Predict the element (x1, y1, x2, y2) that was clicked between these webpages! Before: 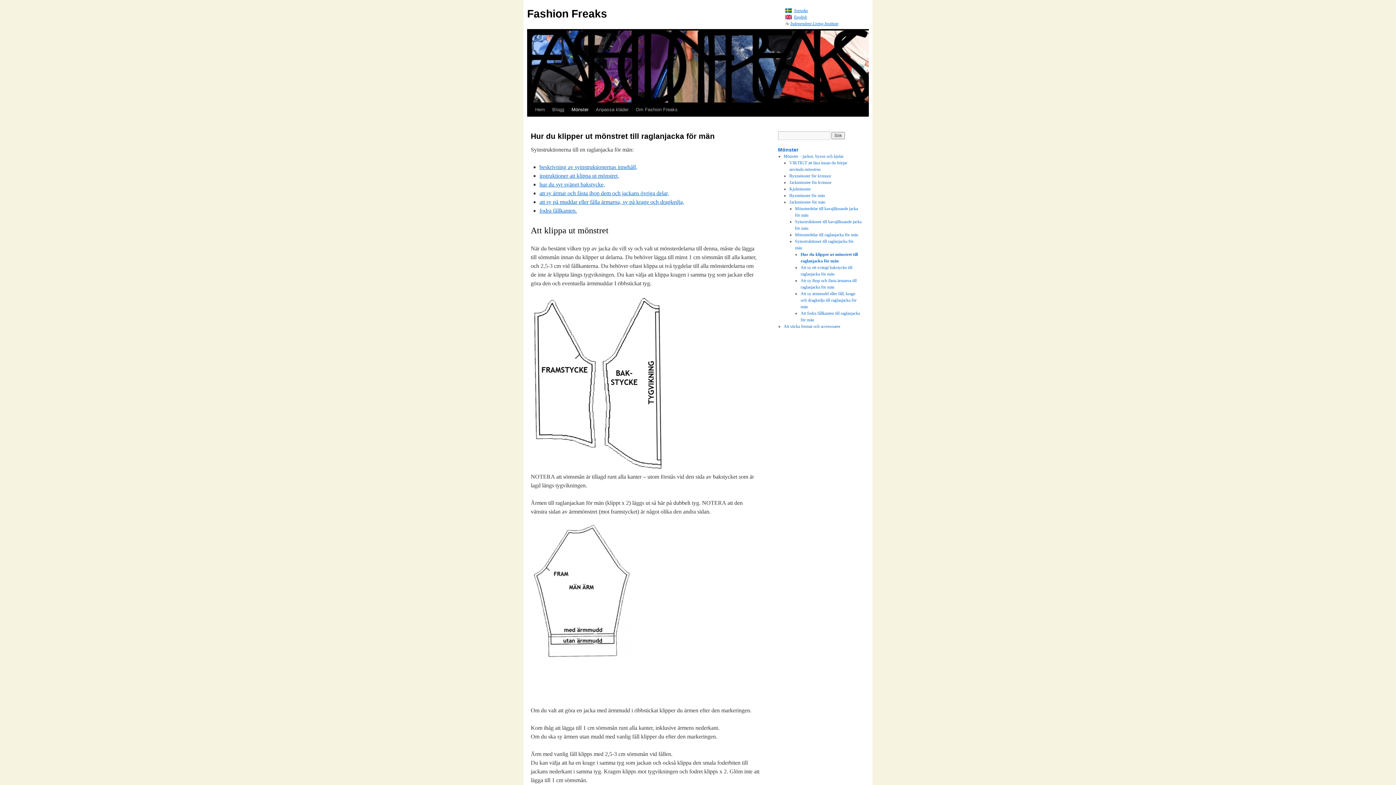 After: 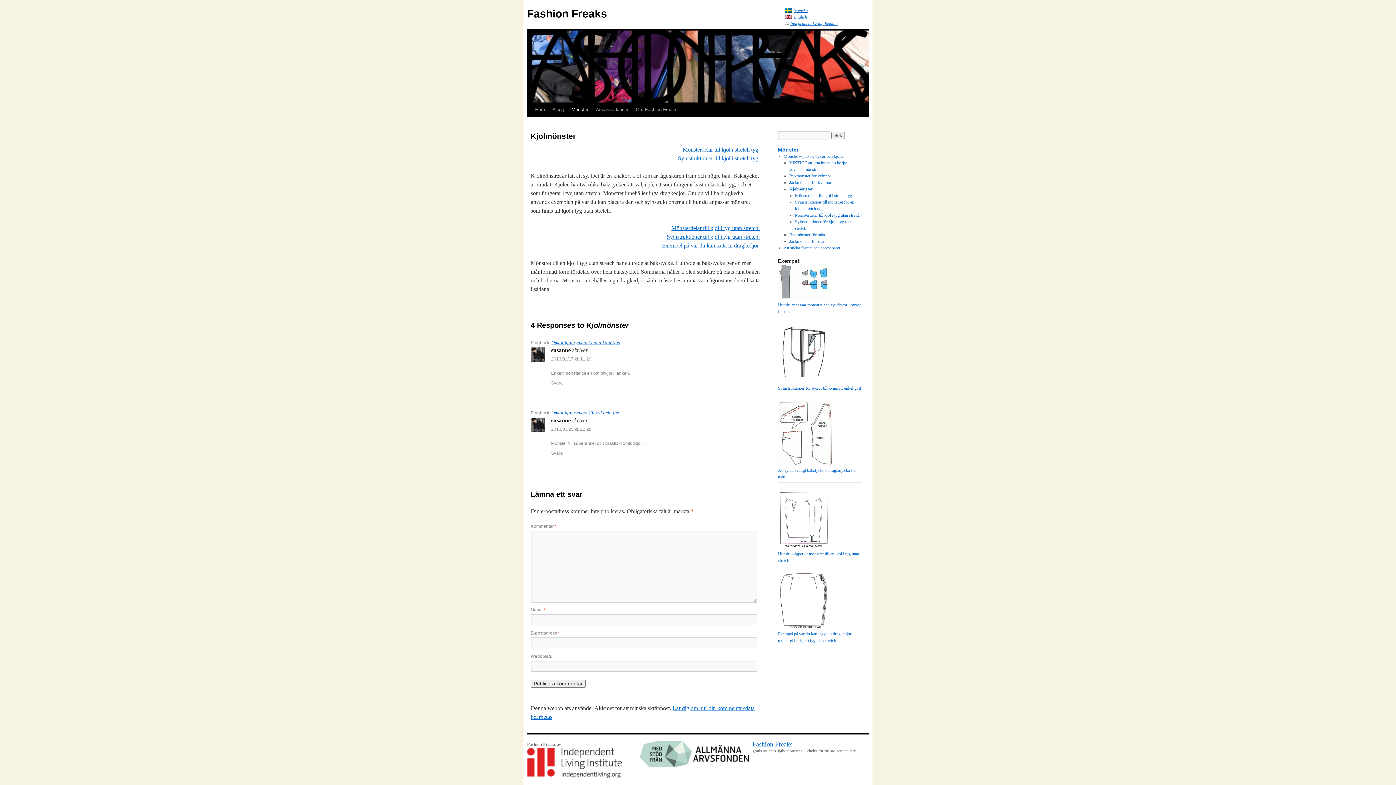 Action: bbox: (789, 186, 810, 191) label: Kjolmönster